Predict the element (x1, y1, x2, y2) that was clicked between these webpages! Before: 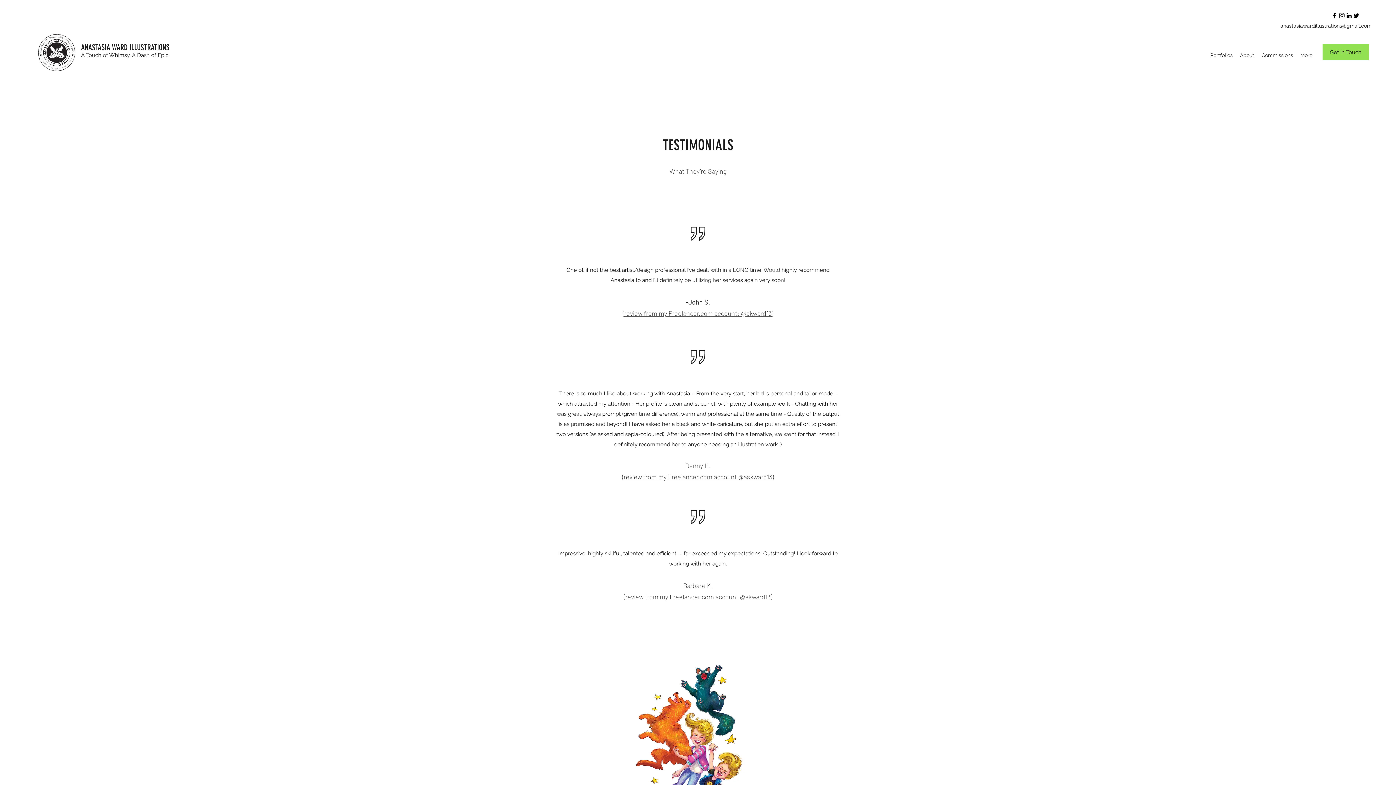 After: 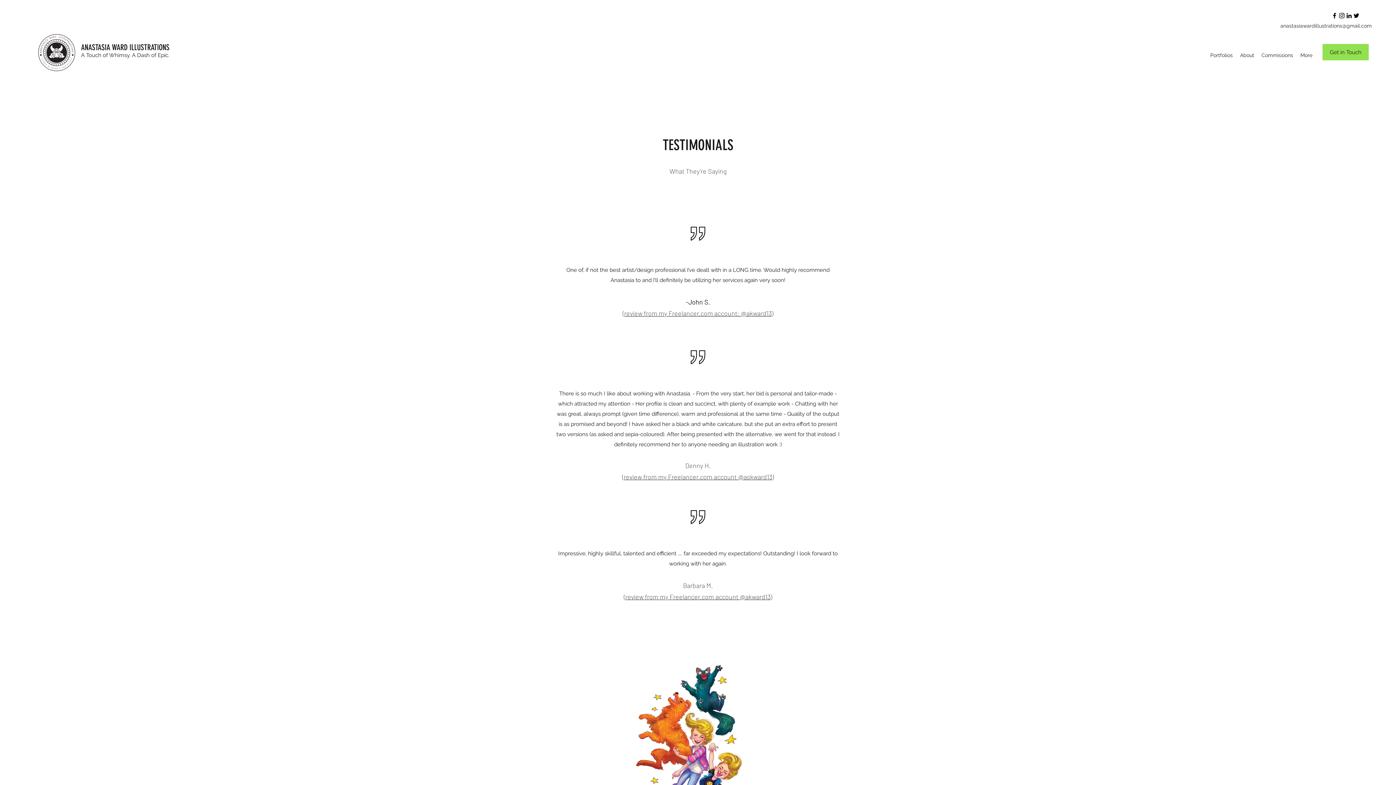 Action: label: facebook bbox: (1331, 12, 1338, 19)